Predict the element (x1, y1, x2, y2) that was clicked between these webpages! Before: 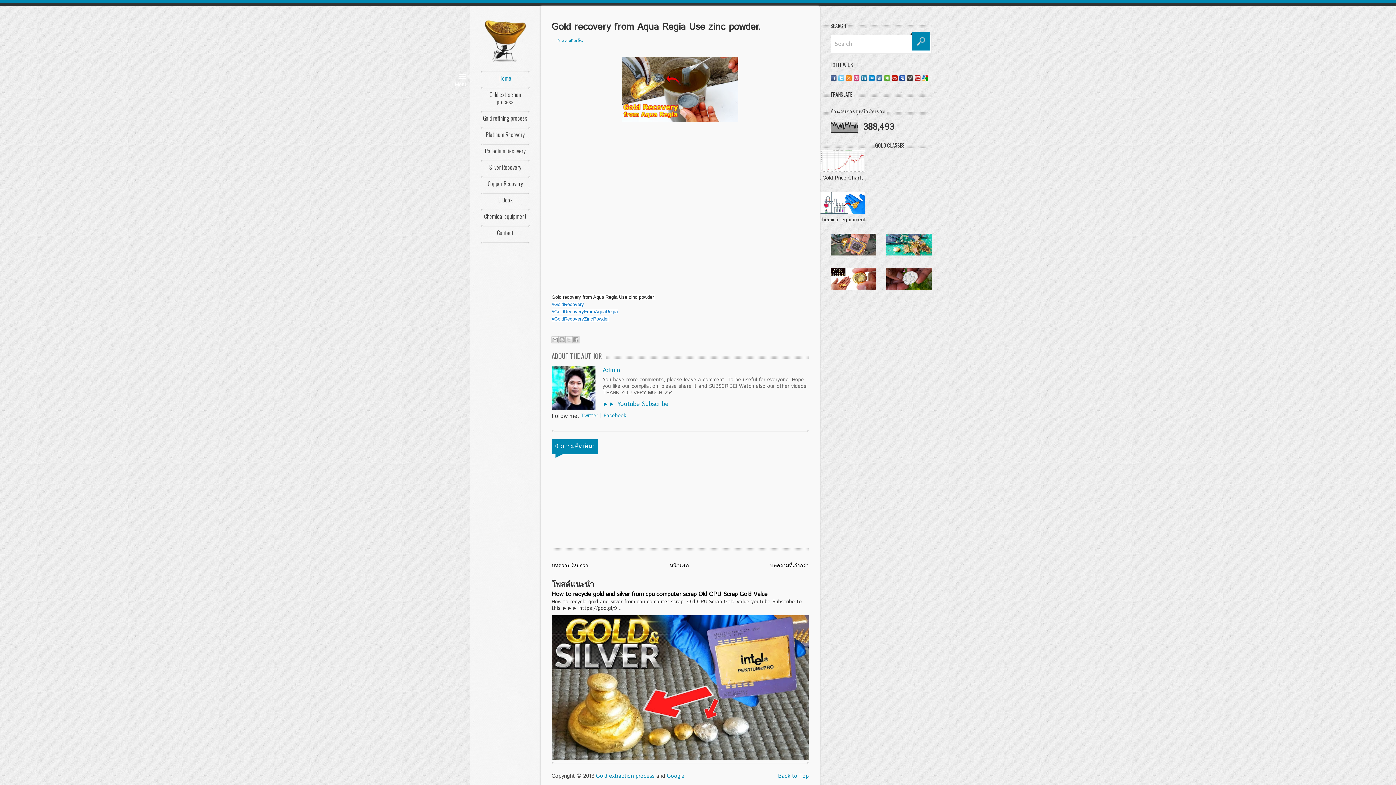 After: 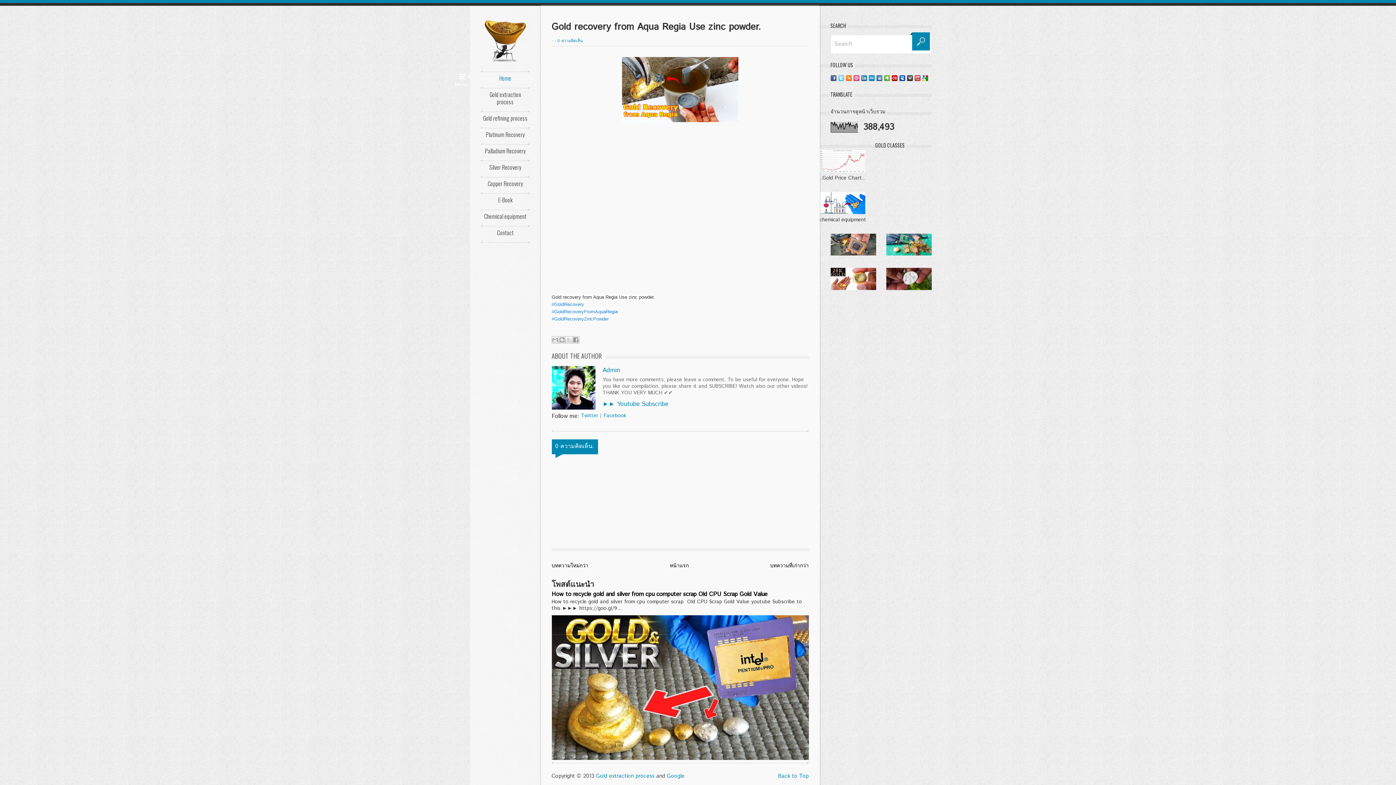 Action: bbox: (600, 412, 602, 419) label: |